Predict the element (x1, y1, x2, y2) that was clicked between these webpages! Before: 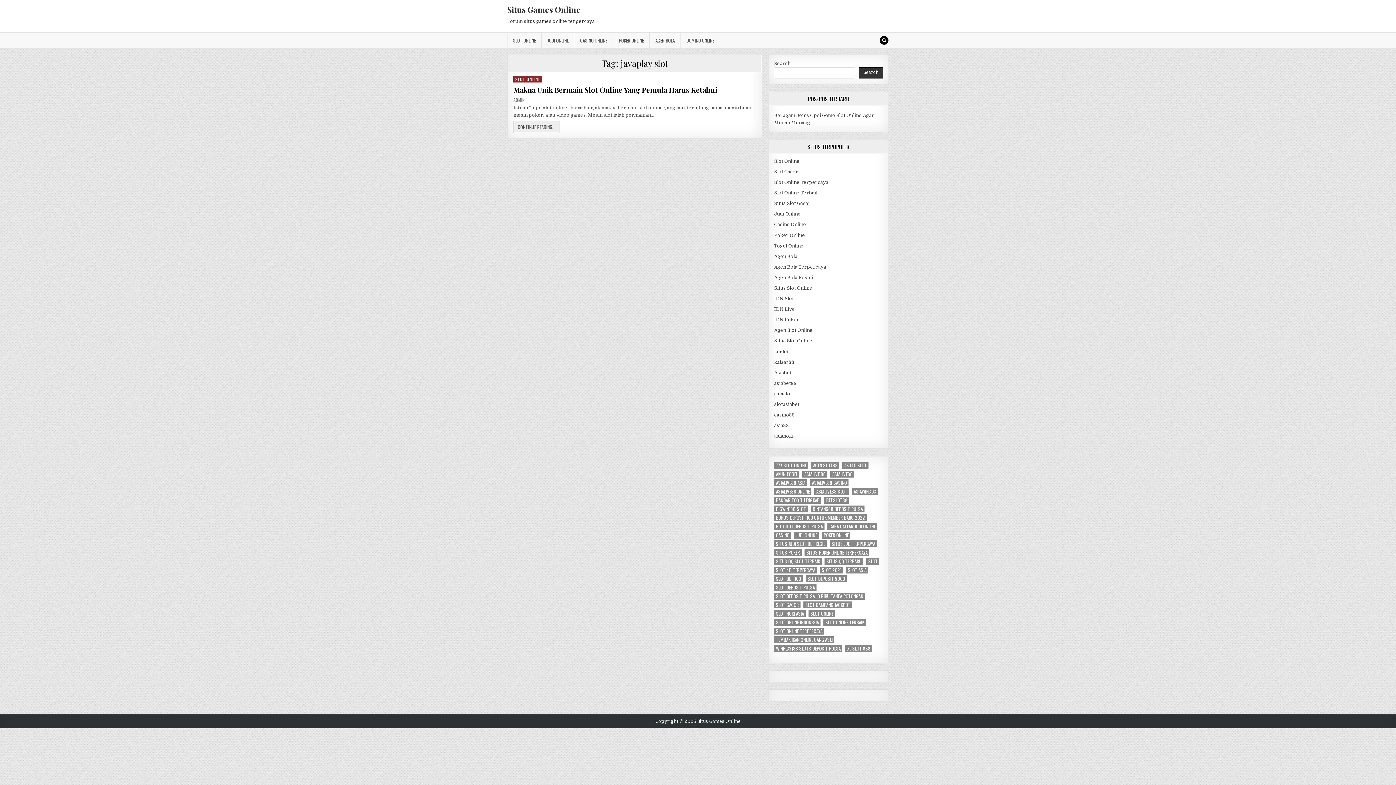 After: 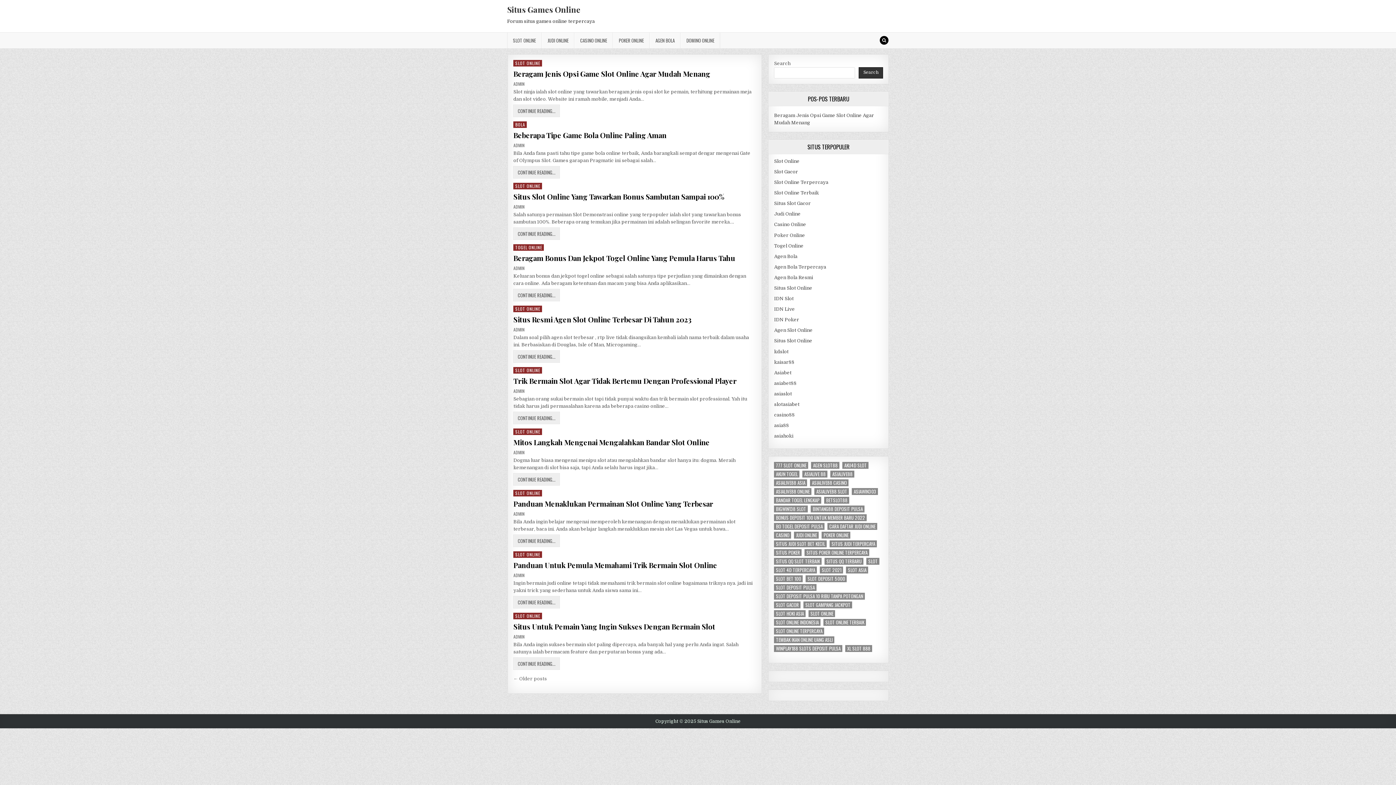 Action: label: Slot Online Terpercaya bbox: (774, 179, 828, 185)